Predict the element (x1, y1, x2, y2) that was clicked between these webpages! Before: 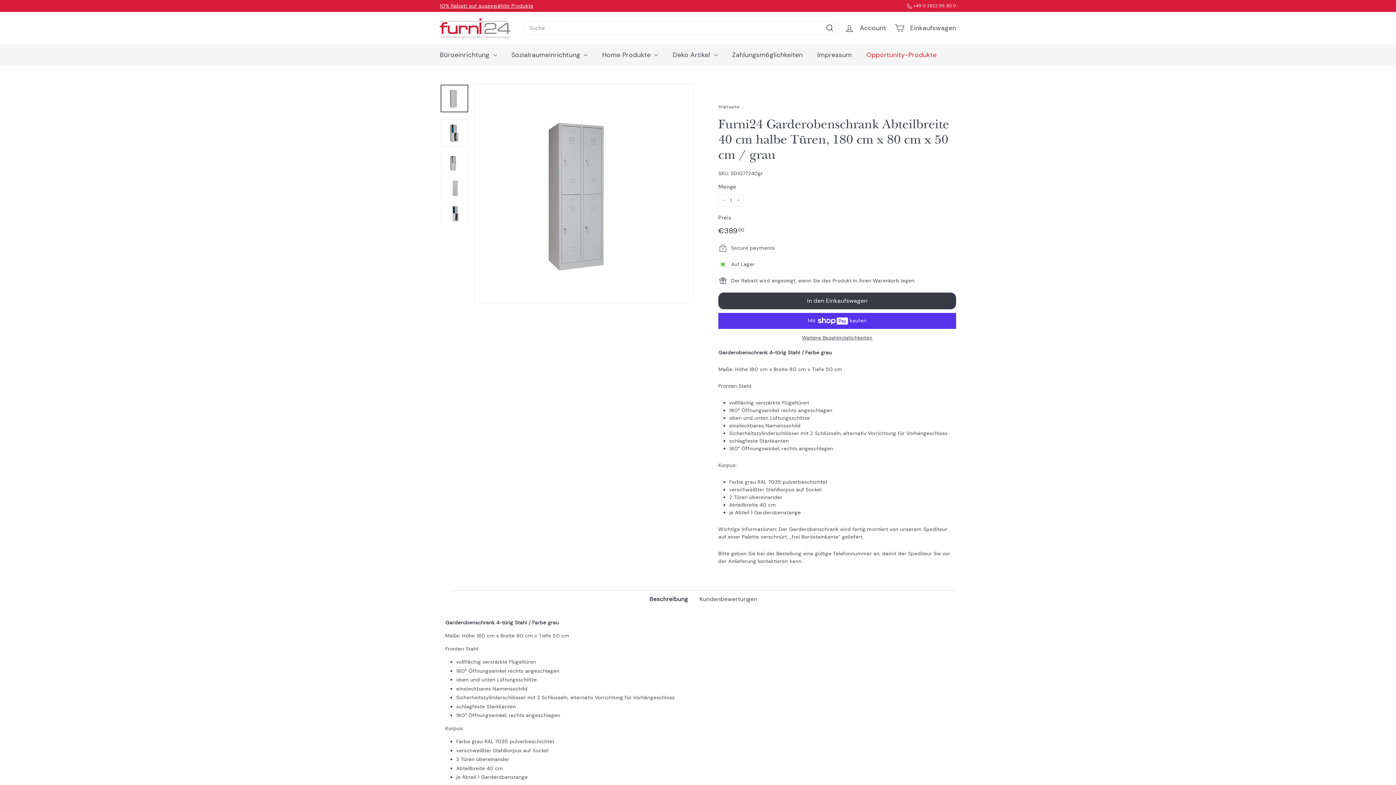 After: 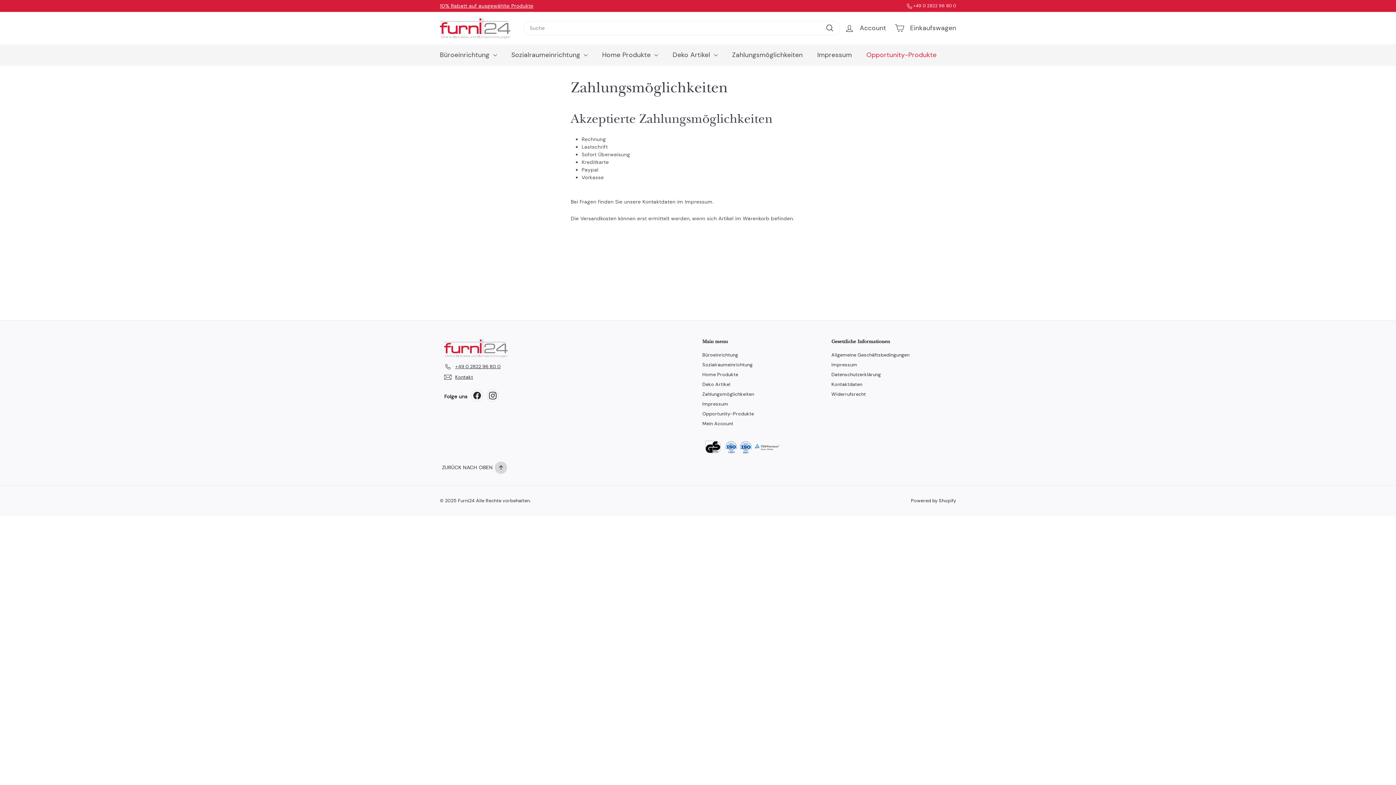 Action: bbox: (725, 44, 810, 65) label: Zahlungsmöglichkeiten